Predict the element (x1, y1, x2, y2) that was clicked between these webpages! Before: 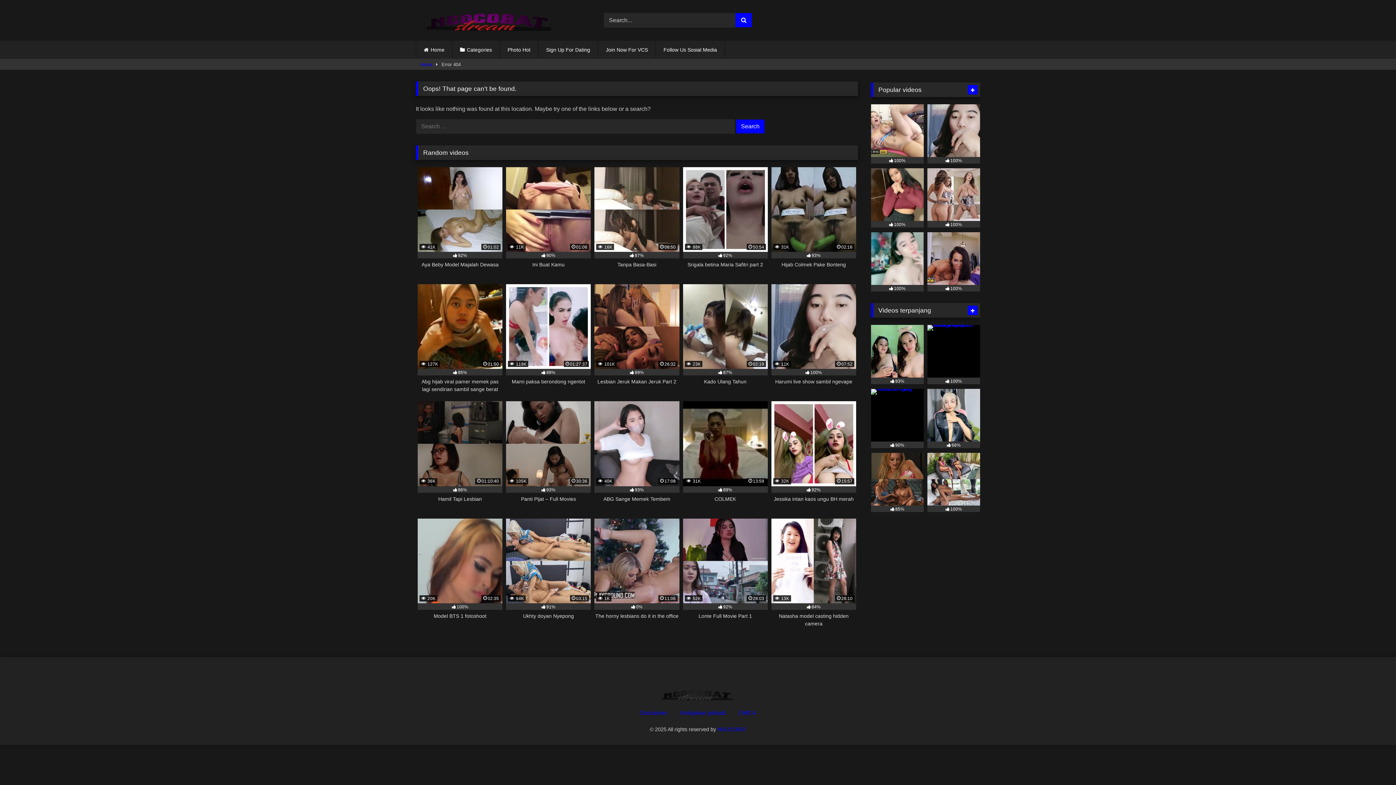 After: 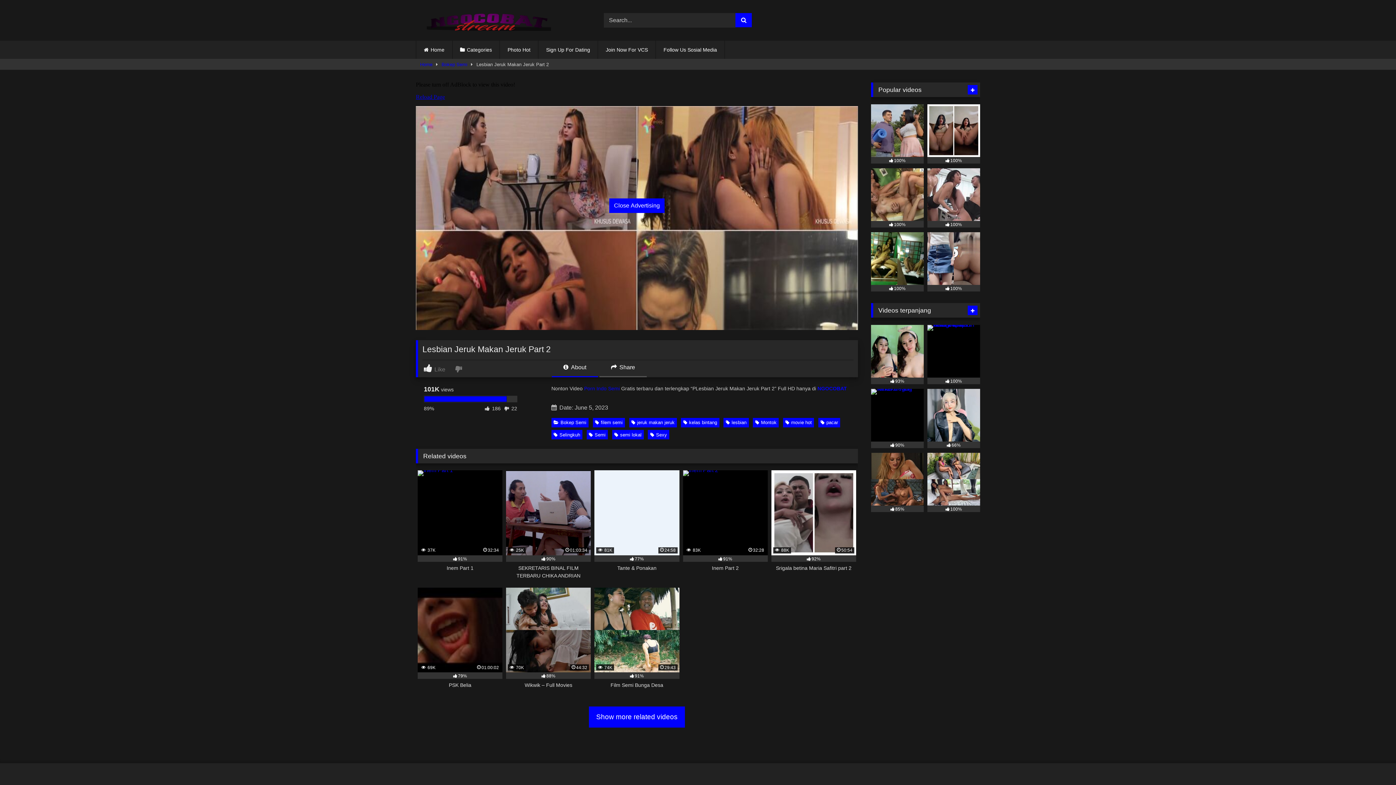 Action: bbox: (594, 284, 679, 393) label:  101K
26:32
89%
Lesbian Jeruk Makan Jeruk Part 2